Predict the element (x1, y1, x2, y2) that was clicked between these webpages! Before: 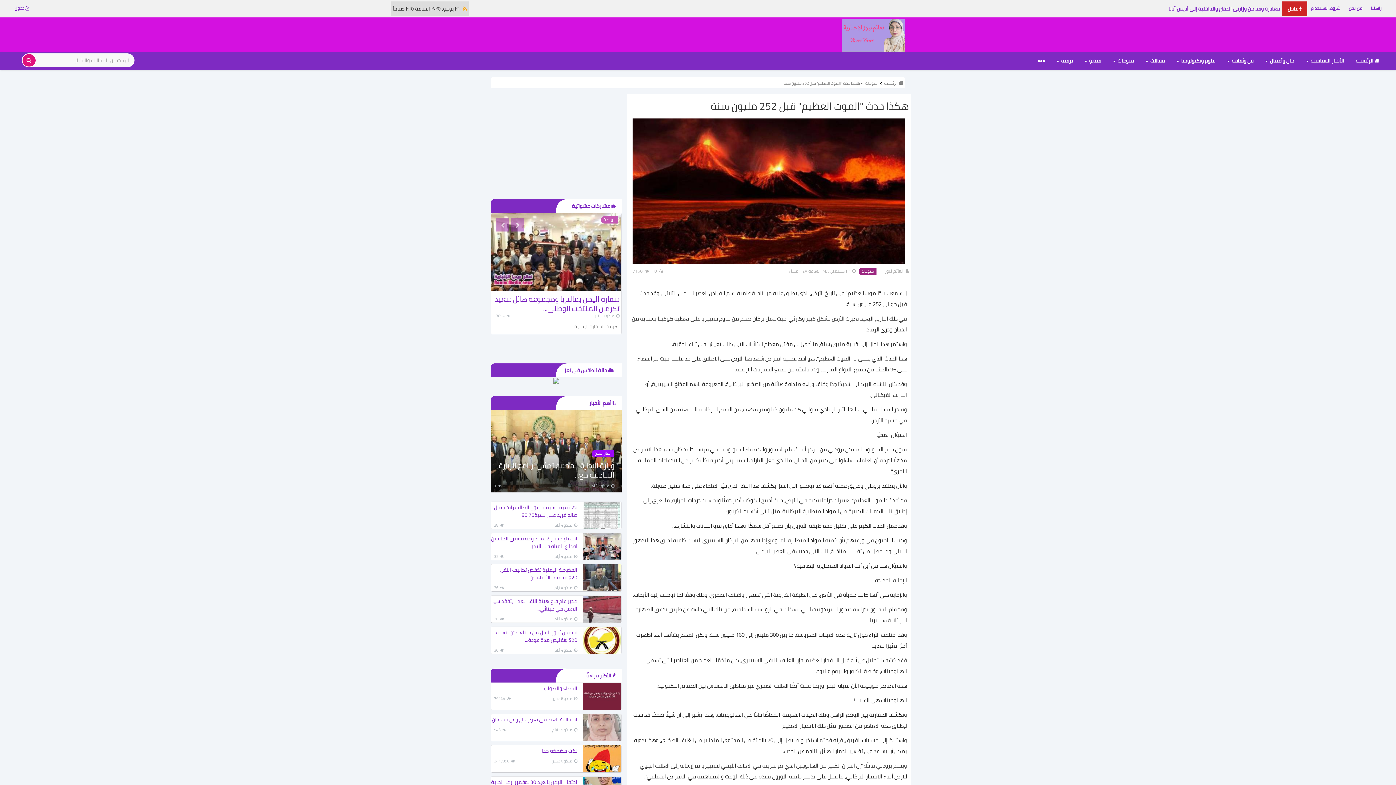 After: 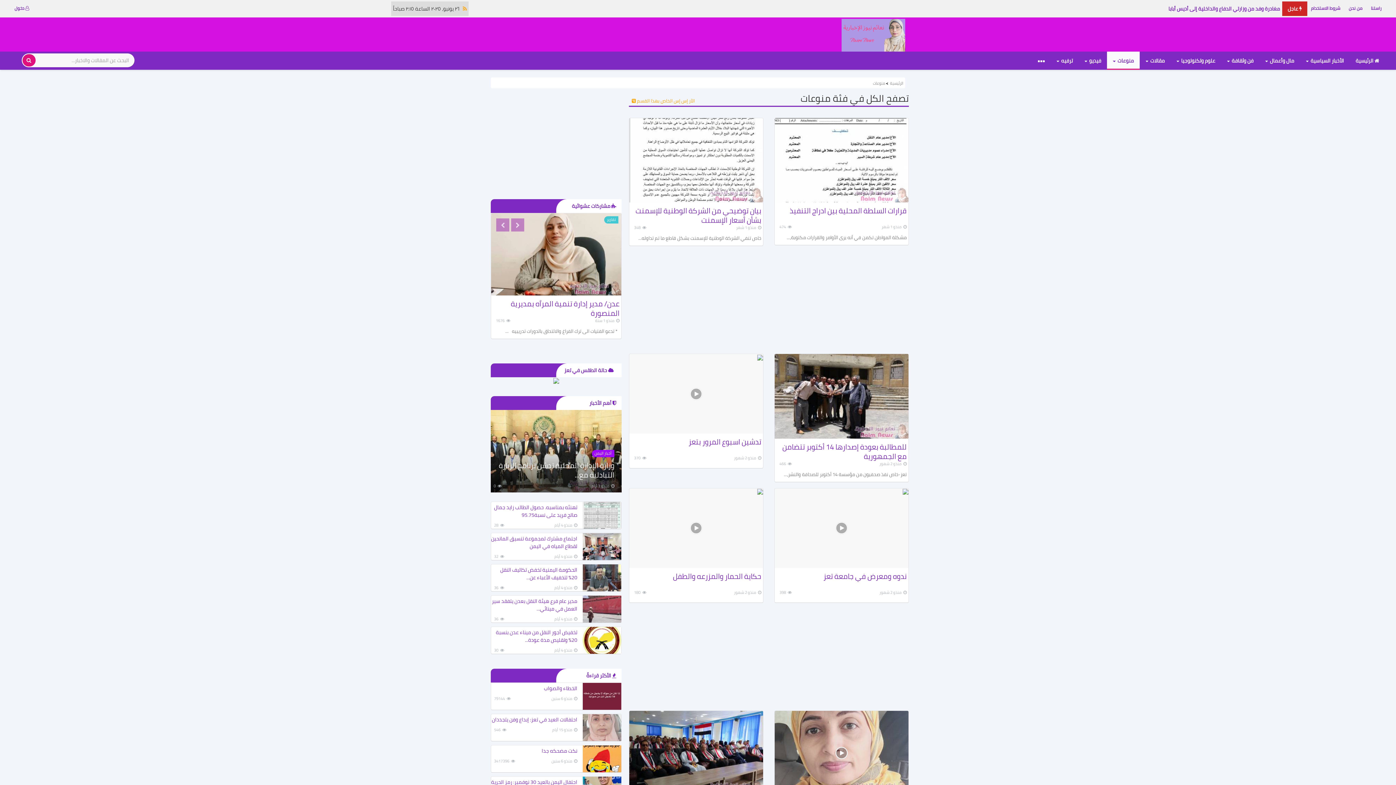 Action: label: منوعات bbox: (865, 79, 877, 86)